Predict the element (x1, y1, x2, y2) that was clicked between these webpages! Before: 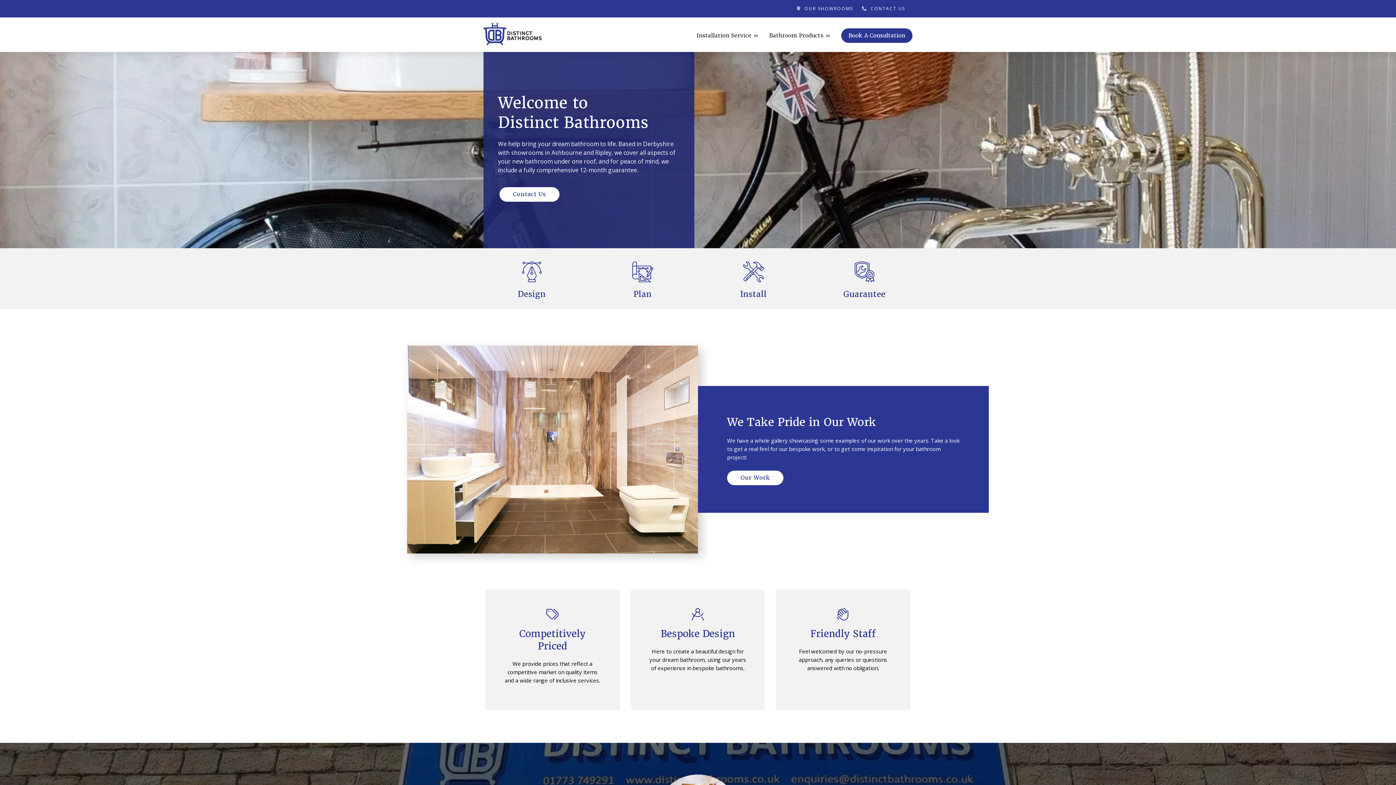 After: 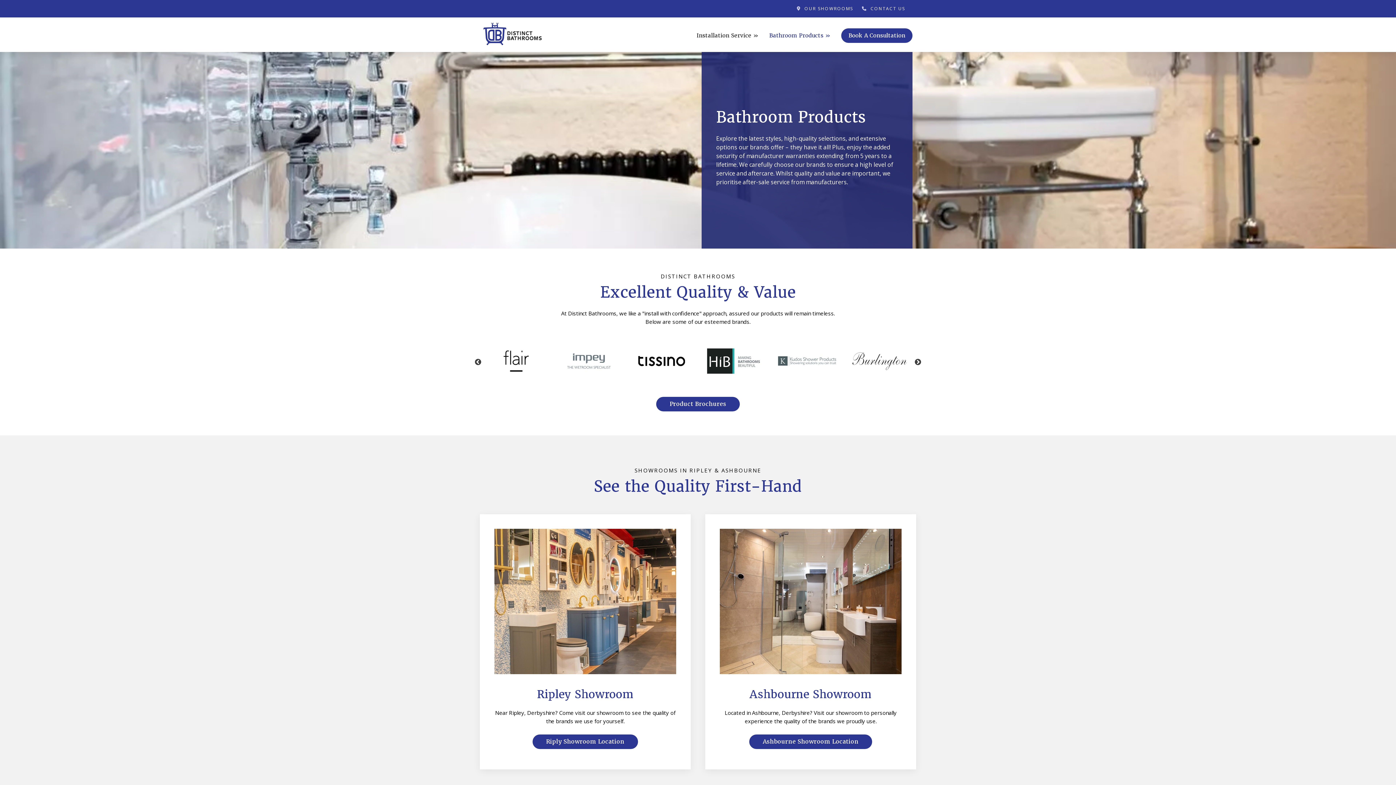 Action: label: Bathroom Products » bbox: (765, 28, 834, 42)